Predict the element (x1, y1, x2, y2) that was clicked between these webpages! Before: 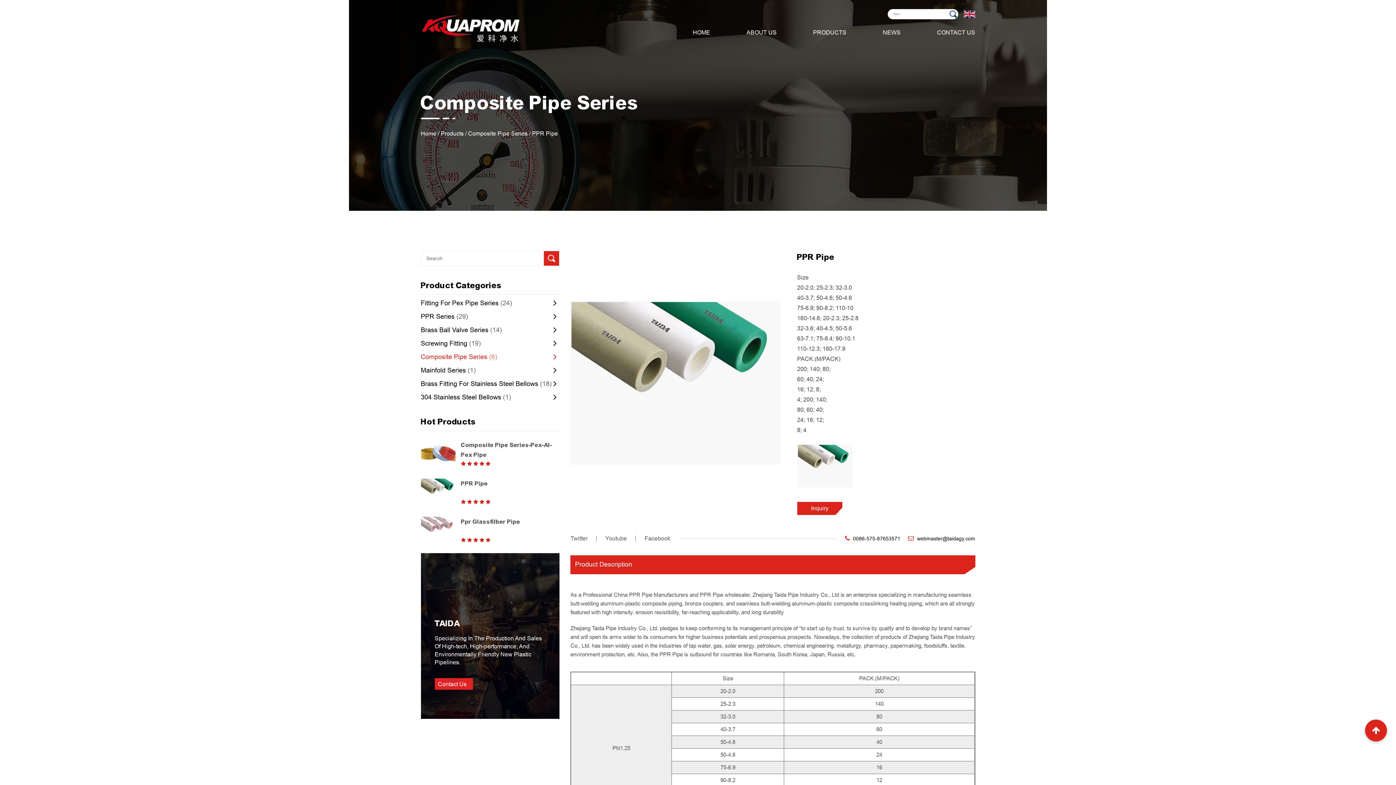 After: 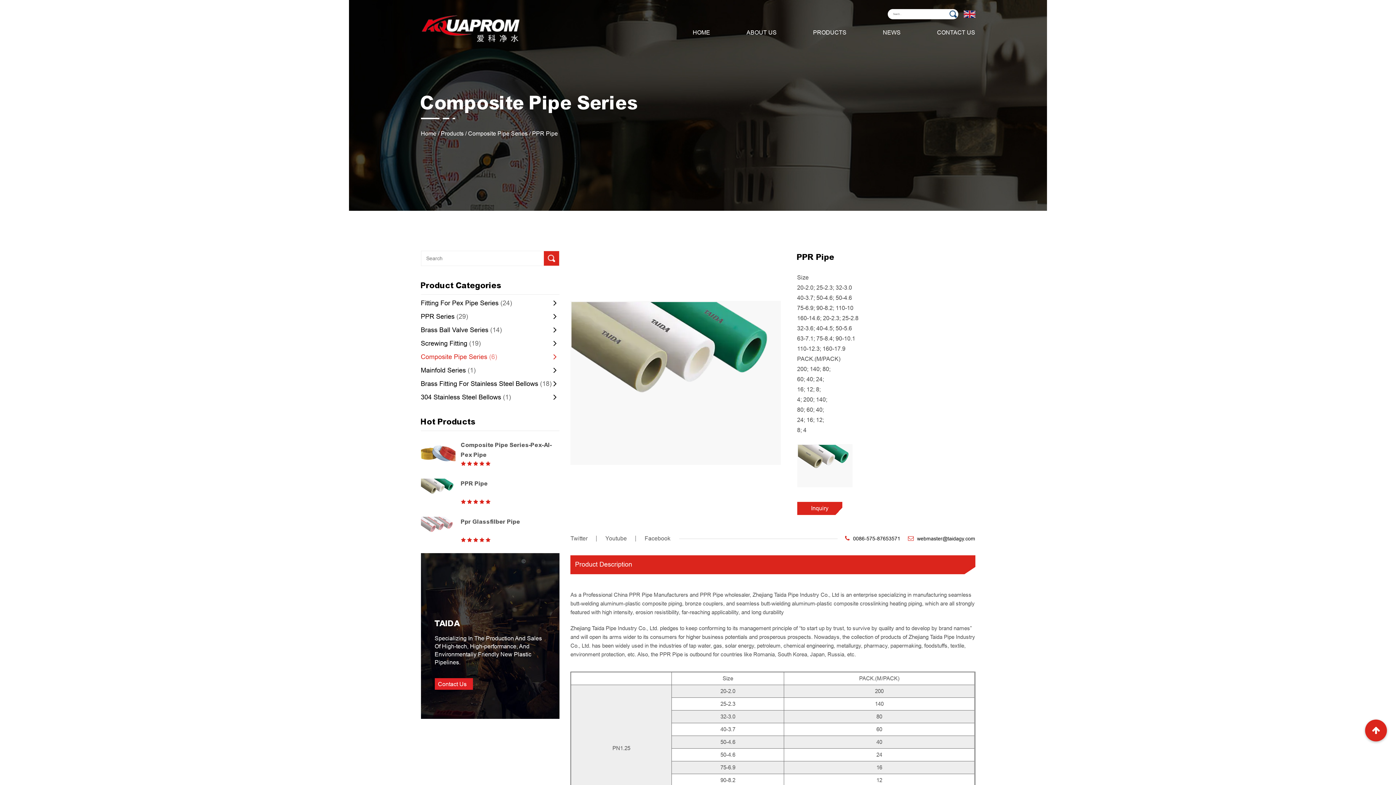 Action: bbox: (908, 535, 975, 542) label:  webmaster@taidagy.com